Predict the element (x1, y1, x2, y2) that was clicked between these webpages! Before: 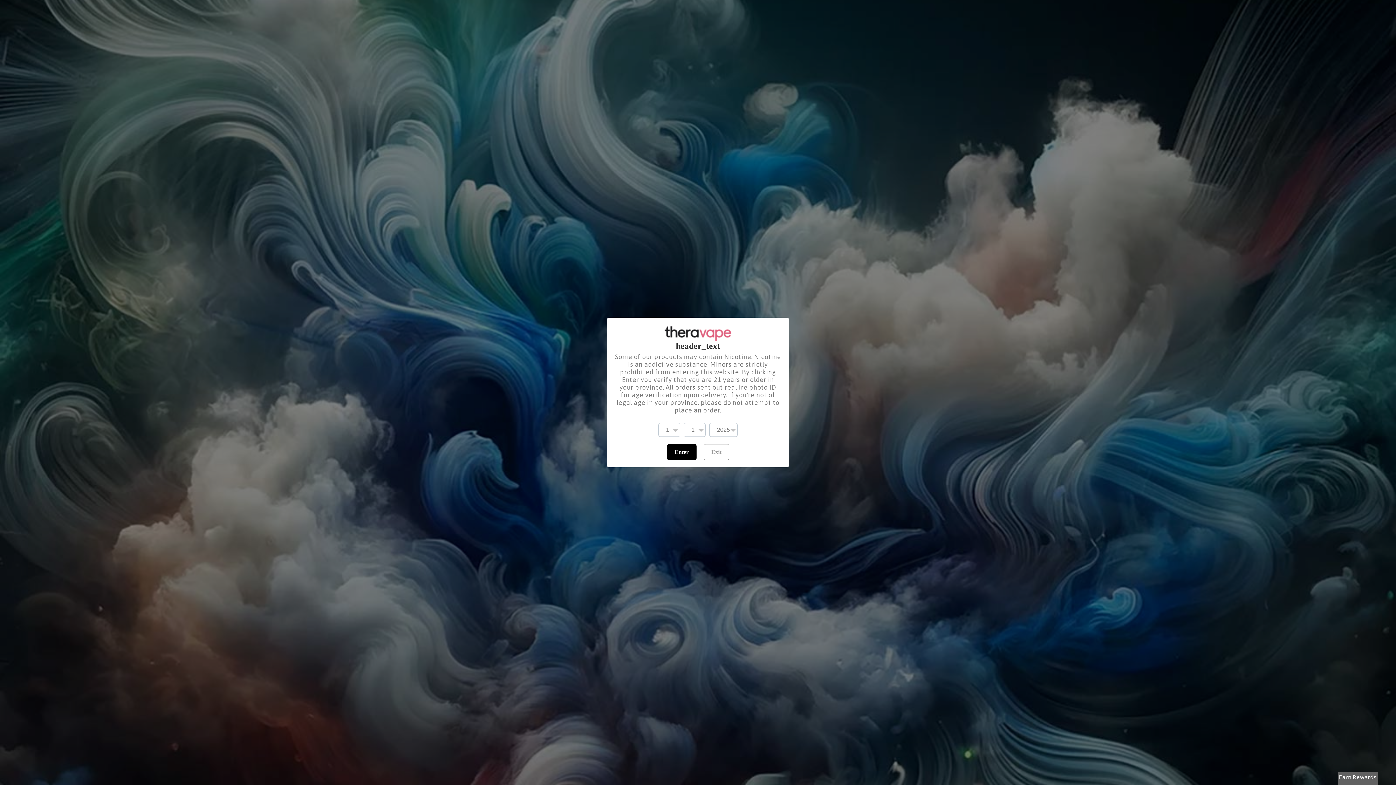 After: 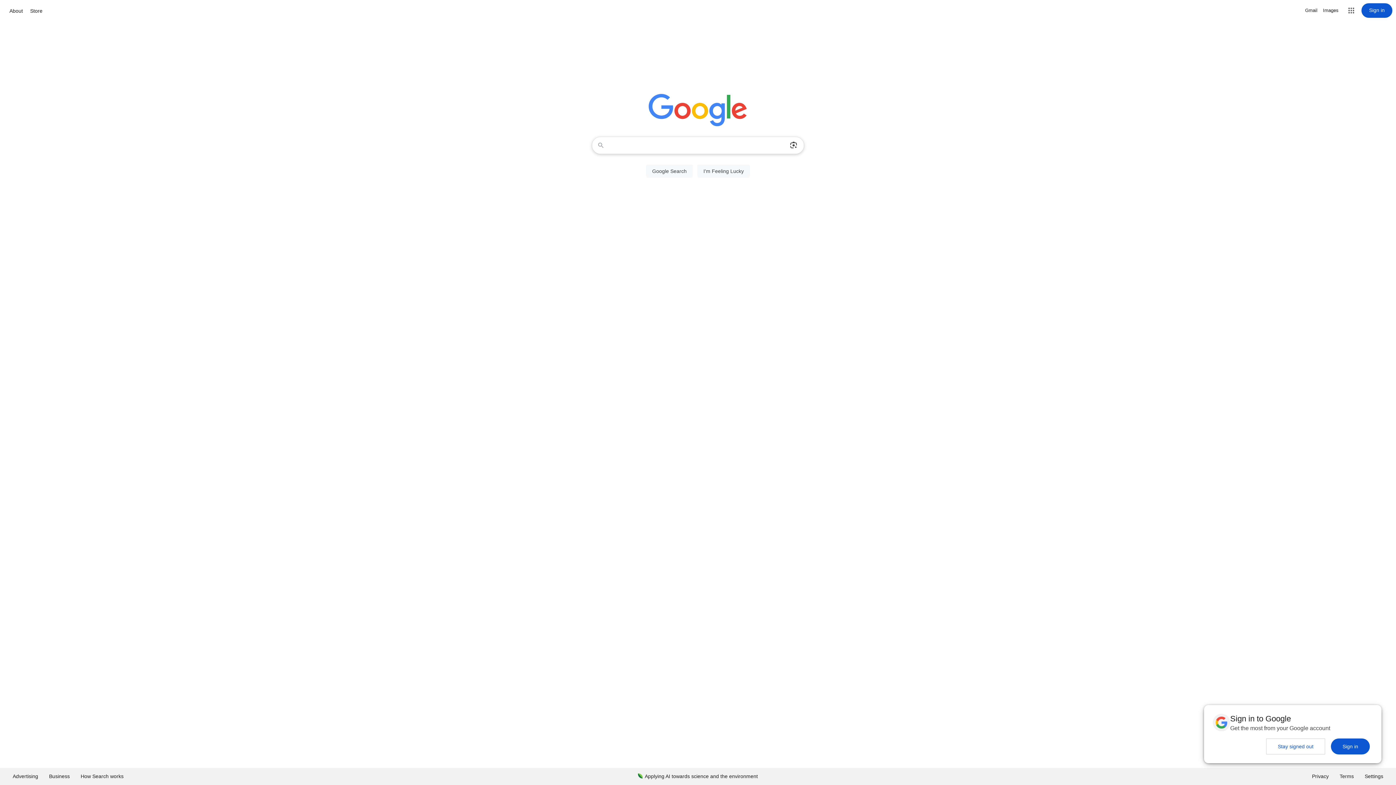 Action: bbox: (703, 444, 729, 460) label: Exit